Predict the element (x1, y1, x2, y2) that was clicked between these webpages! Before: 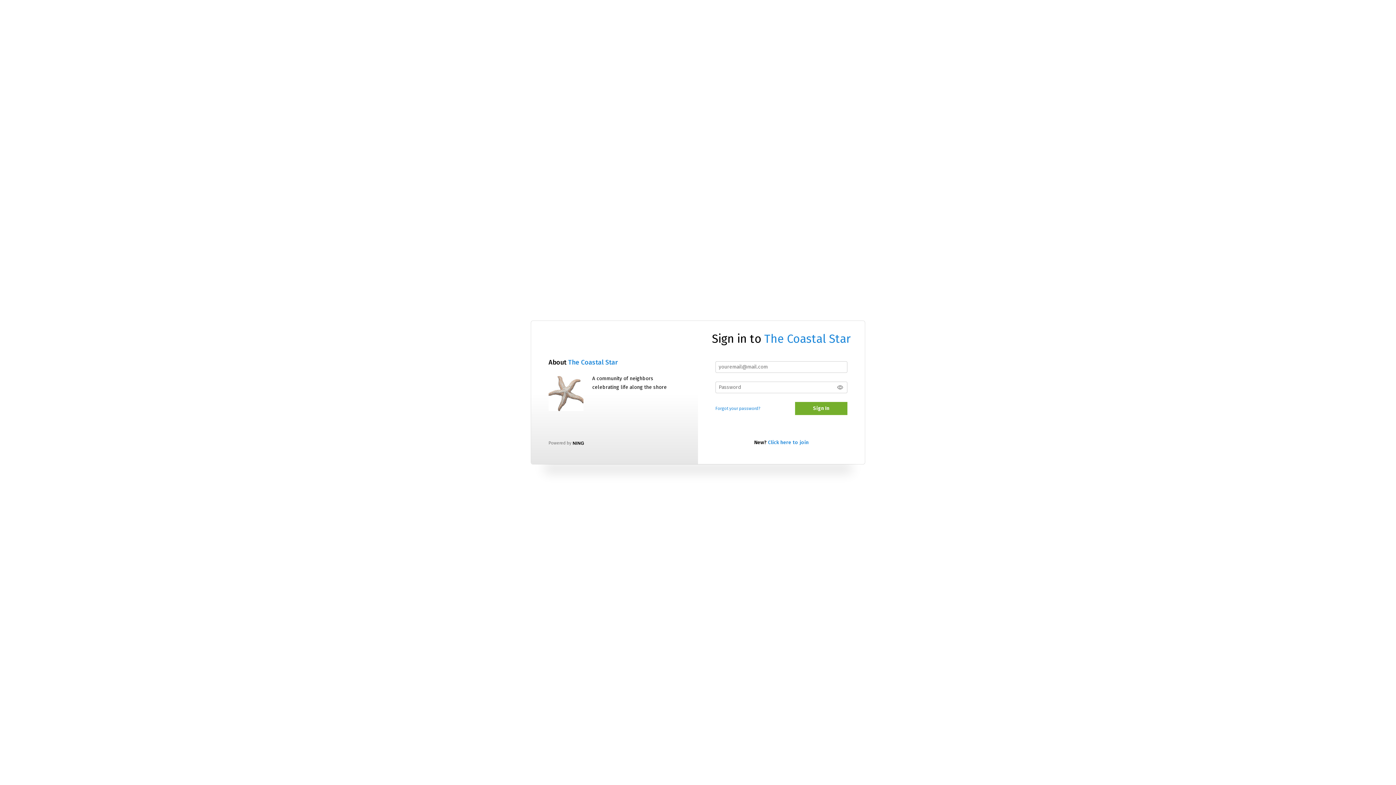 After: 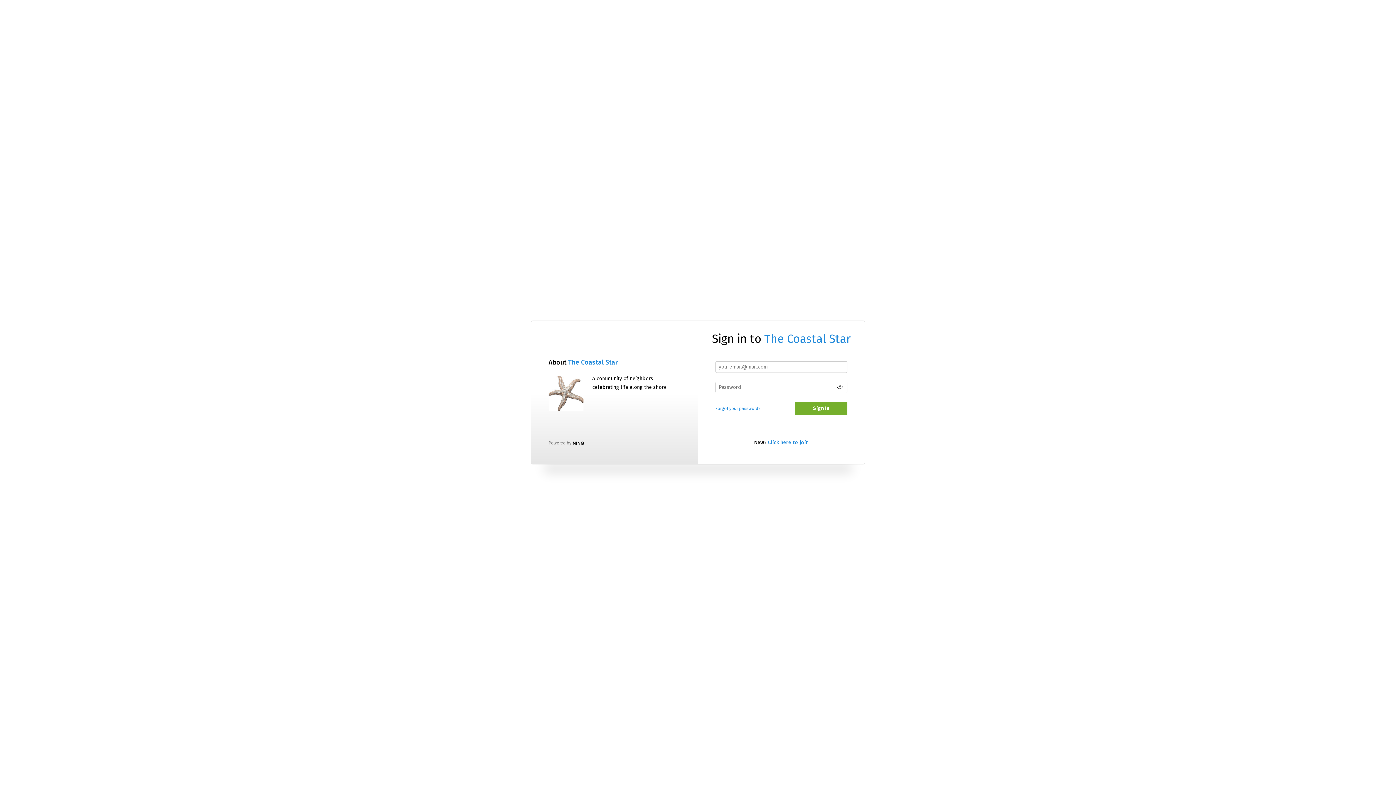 Action: bbox: (548, 376, 583, 411)